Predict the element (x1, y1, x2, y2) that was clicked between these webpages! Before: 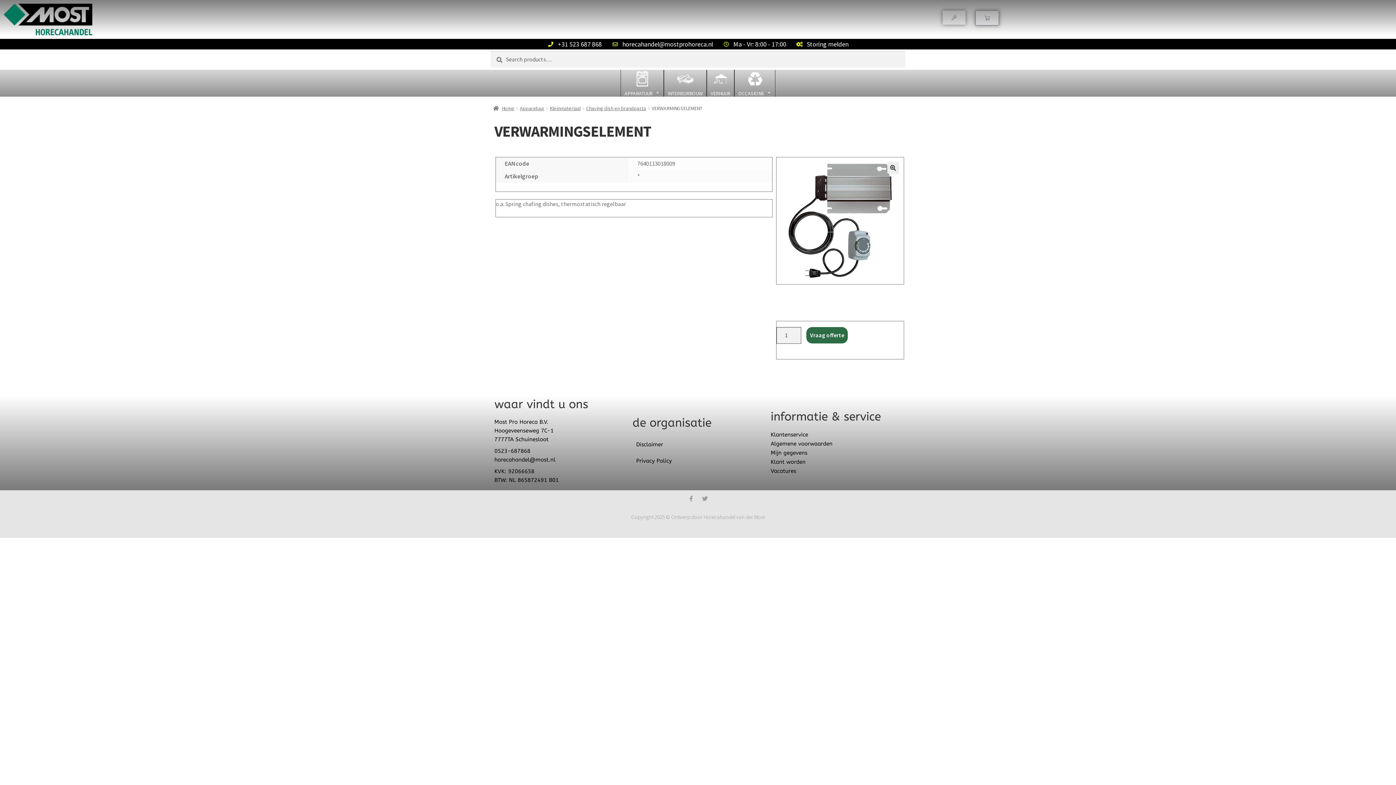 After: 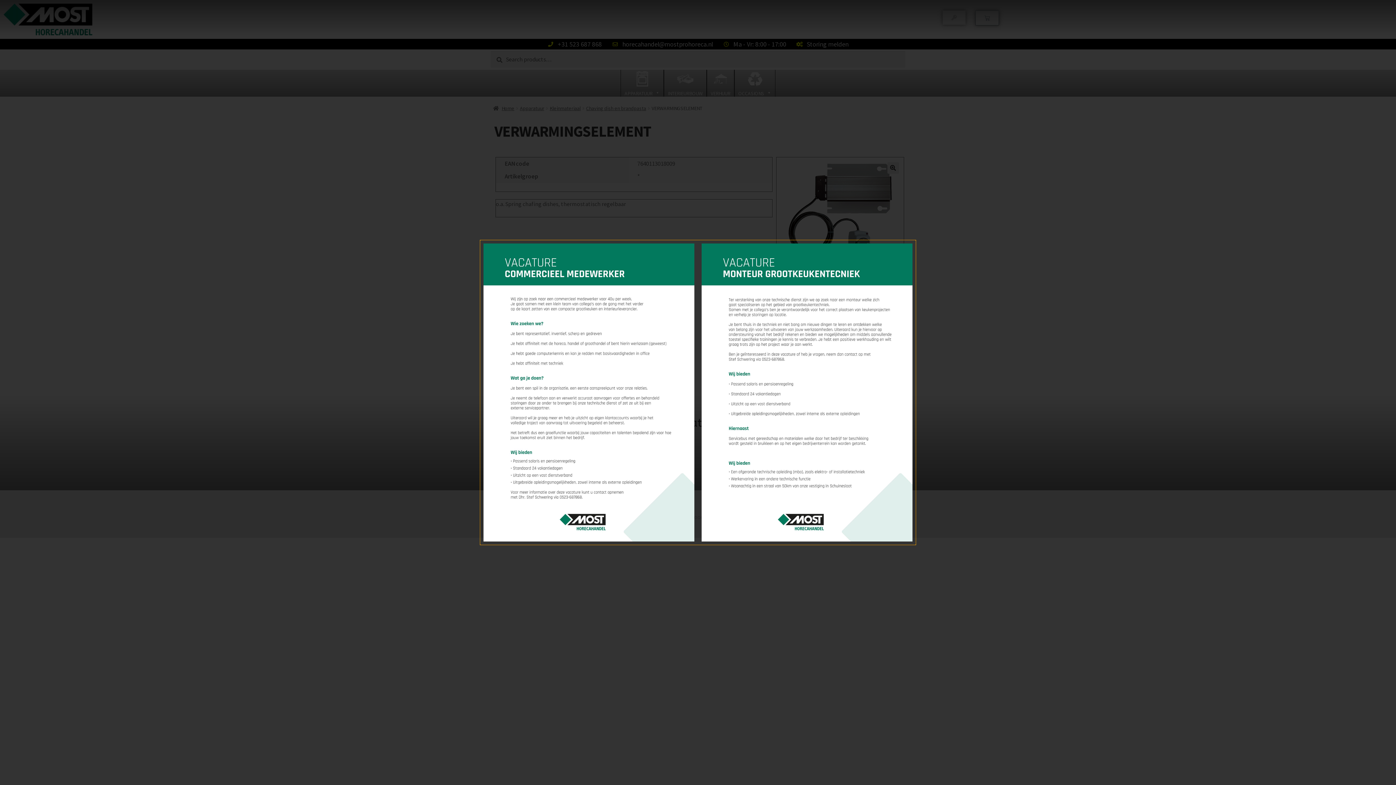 Action: label: Vacatures bbox: (770, 468, 796, 474)